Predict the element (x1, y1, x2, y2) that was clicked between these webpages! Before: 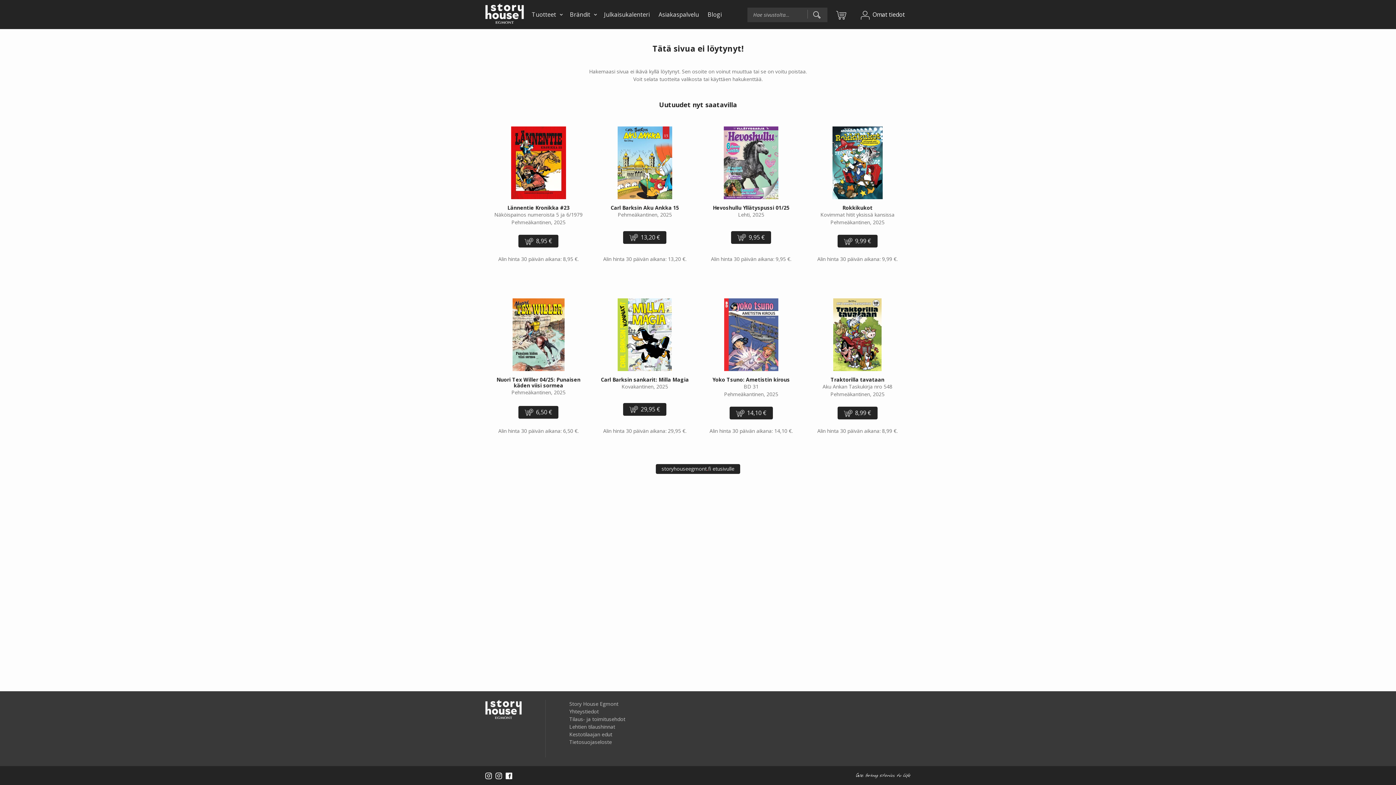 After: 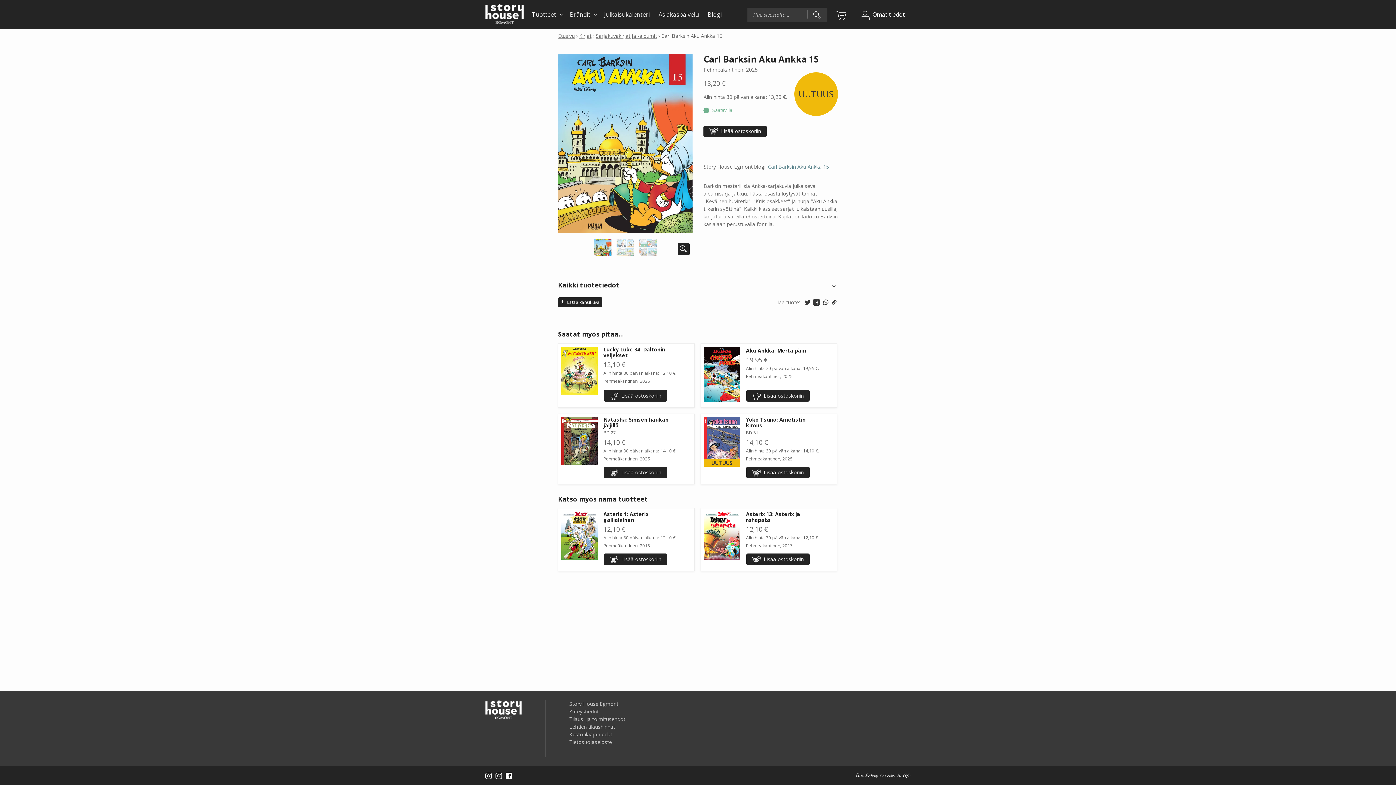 Action: bbox: (598, 126, 692, 218) label: Carl Barksin Aku Ankka 15

Pehmeäkantinen, 2025